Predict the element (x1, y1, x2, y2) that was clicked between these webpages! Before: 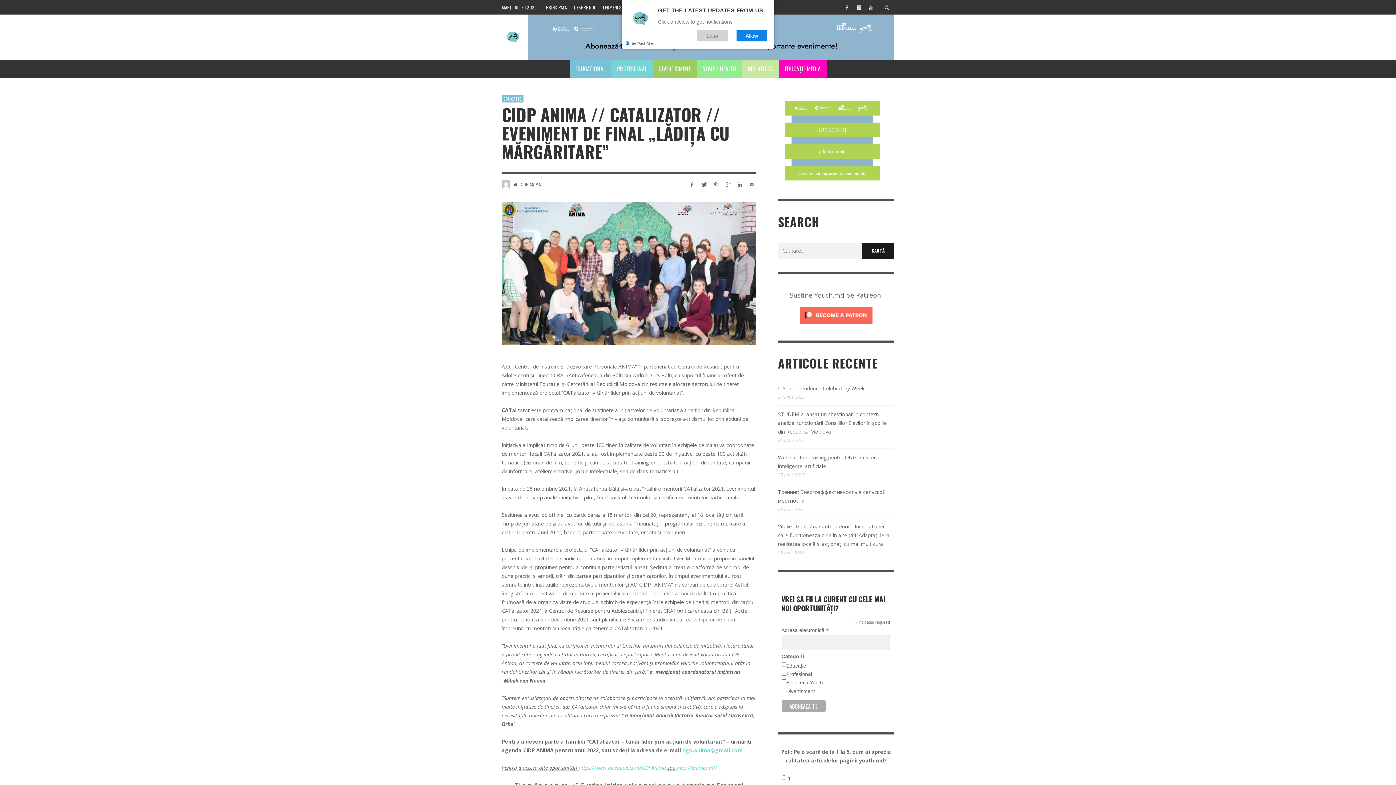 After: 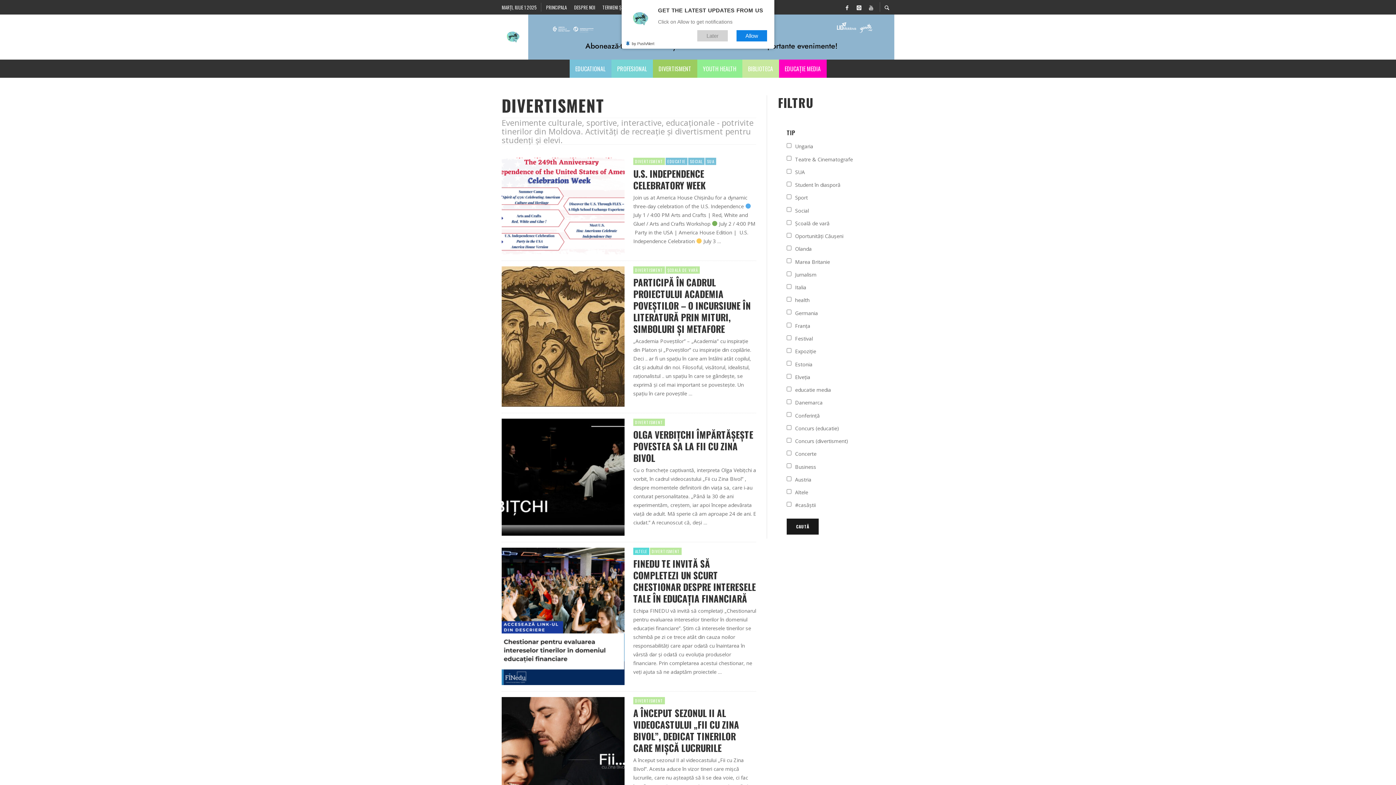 Action: bbox: (652, 59, 697, 77) label: DIVERTISMENT